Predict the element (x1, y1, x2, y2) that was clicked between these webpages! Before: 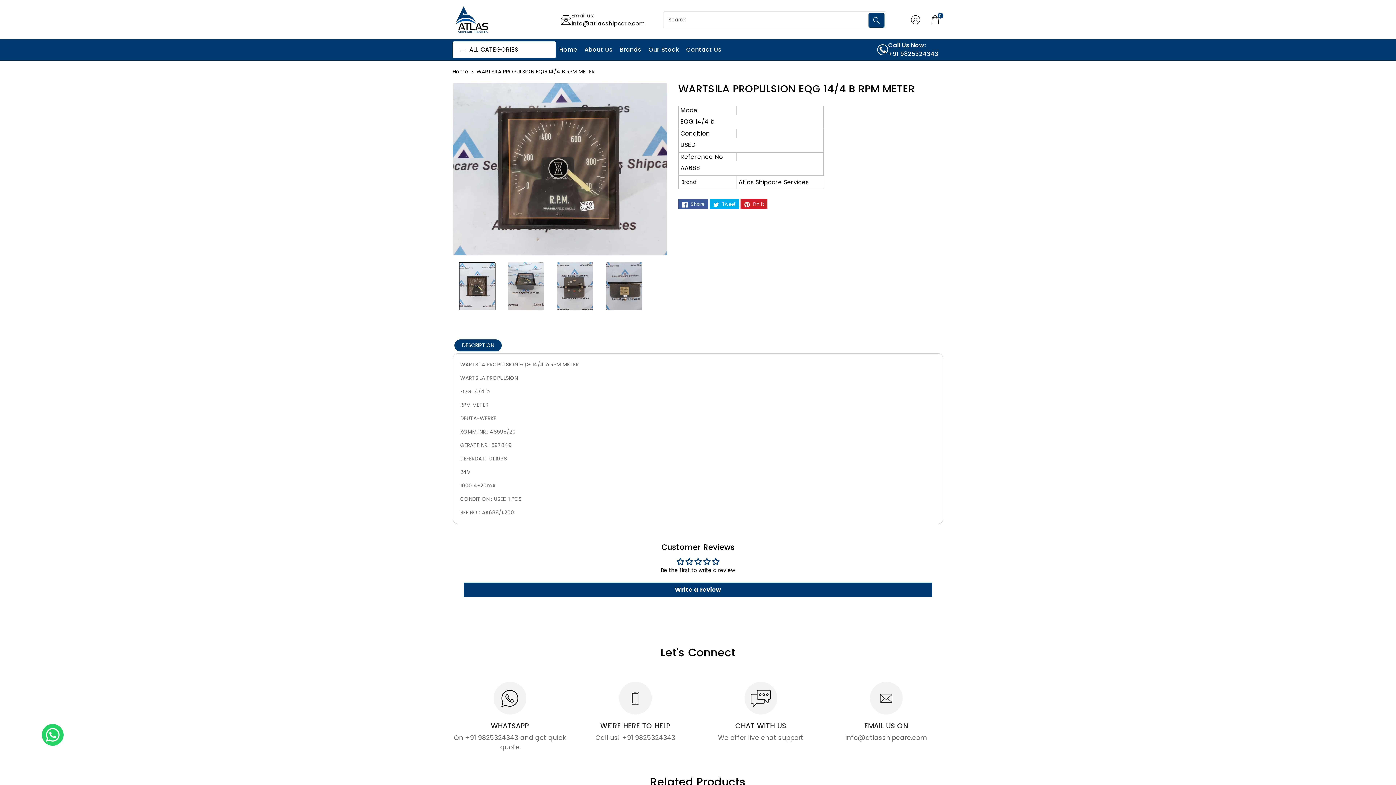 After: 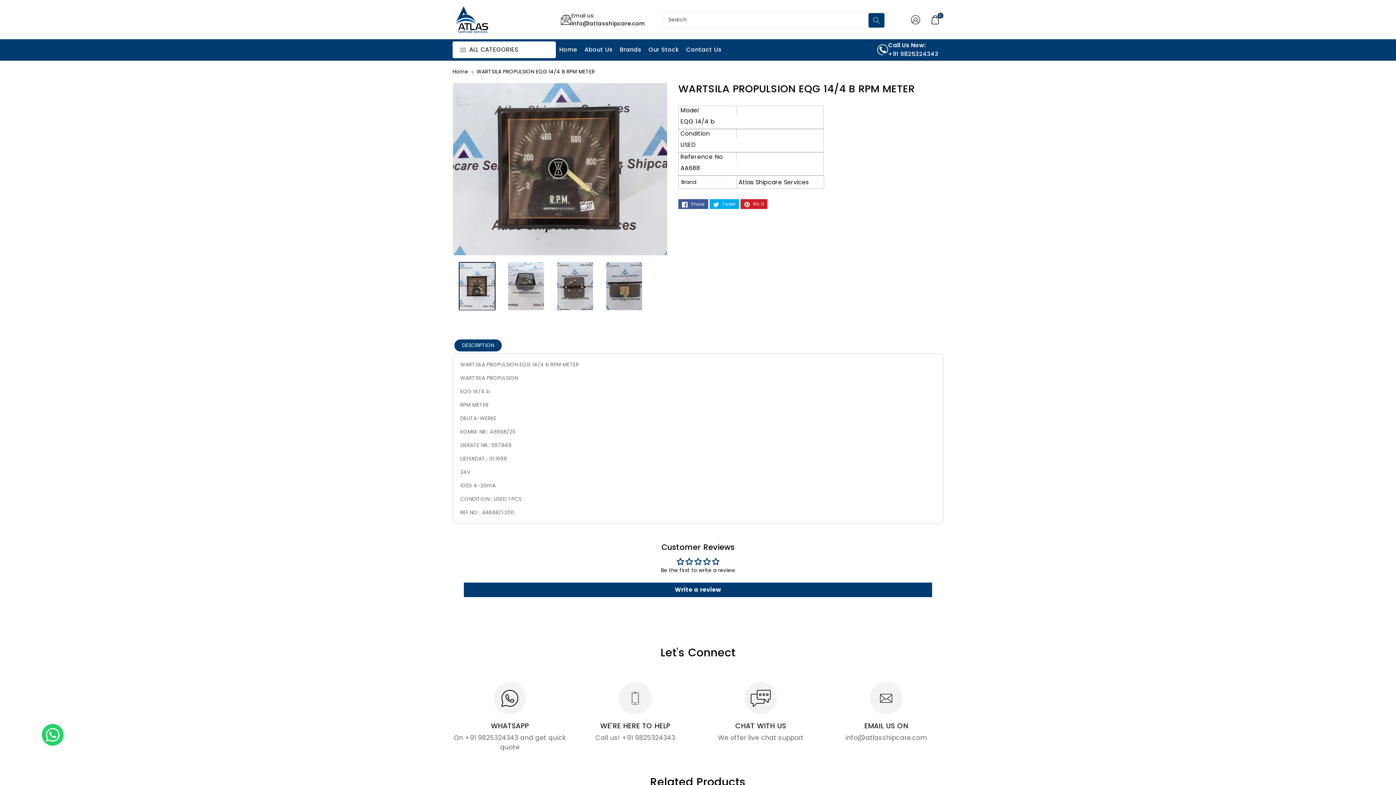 Action: bbox: (41, 724, 63, 746)